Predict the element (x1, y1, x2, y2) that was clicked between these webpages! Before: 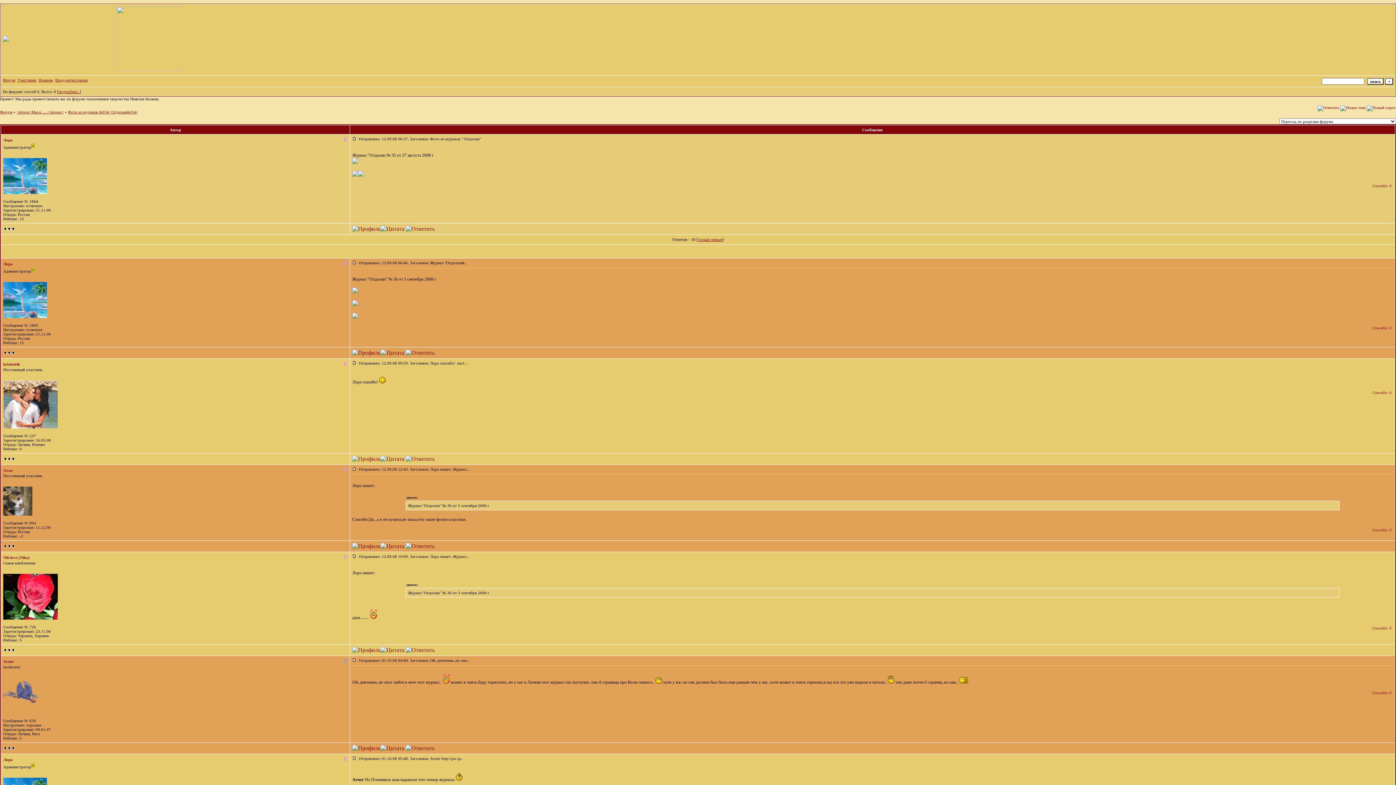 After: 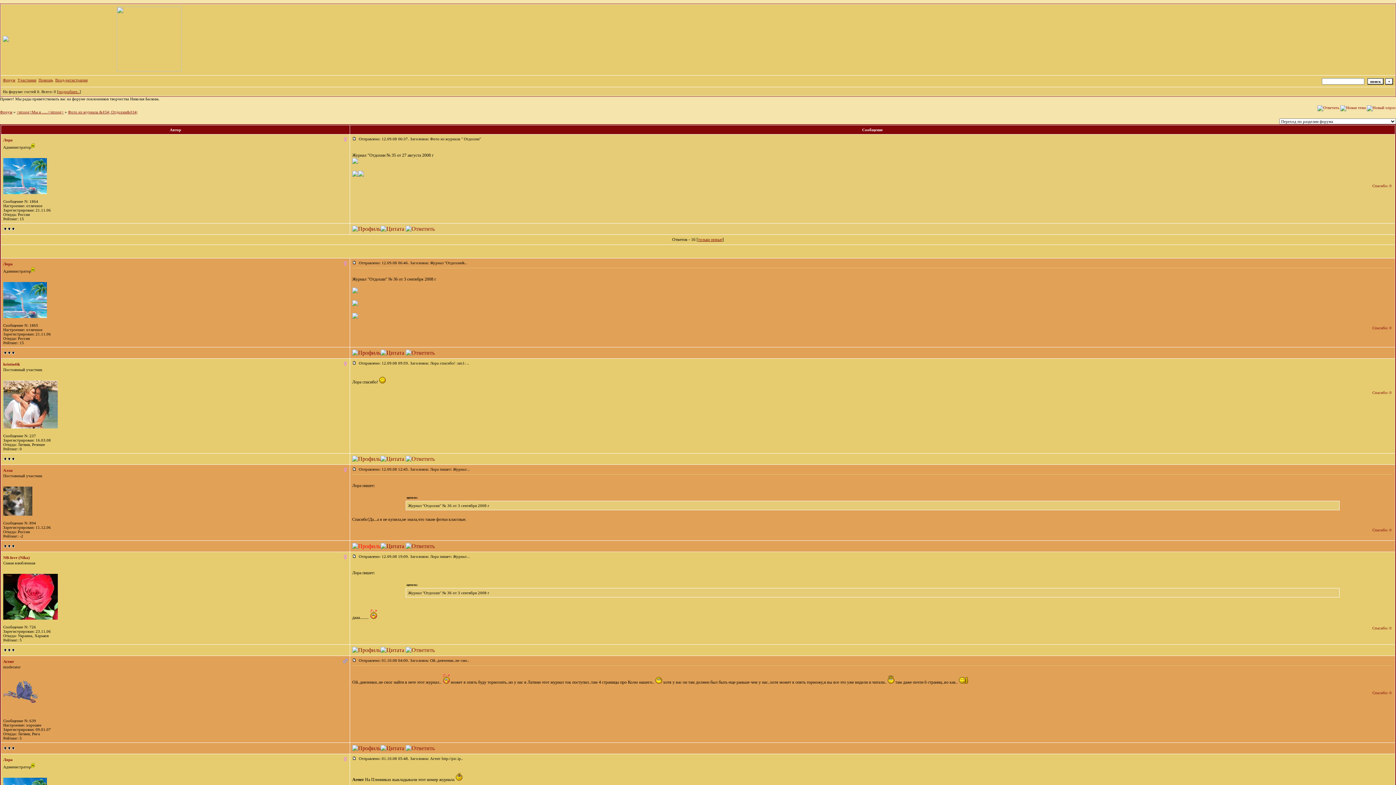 Action: bbox: (352, 543, 380, 549)